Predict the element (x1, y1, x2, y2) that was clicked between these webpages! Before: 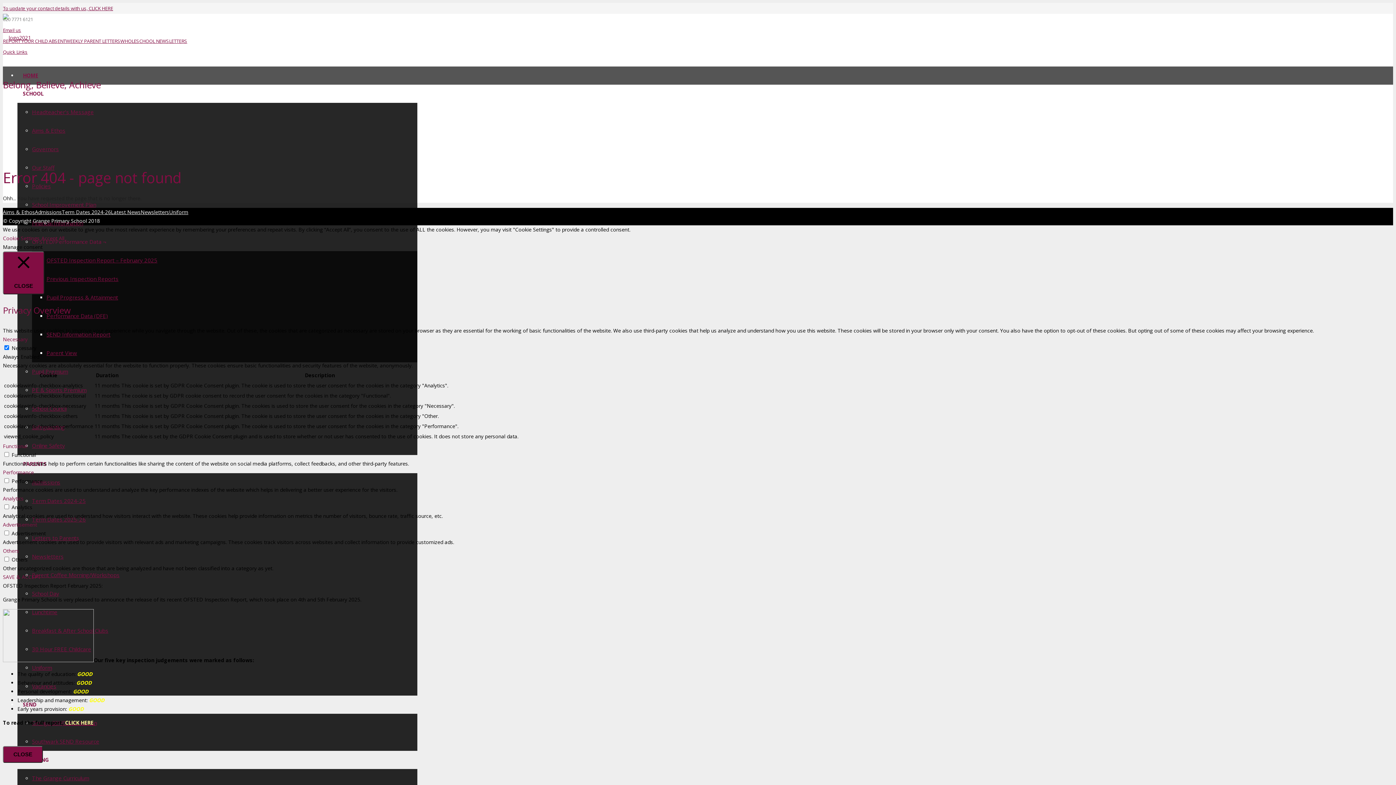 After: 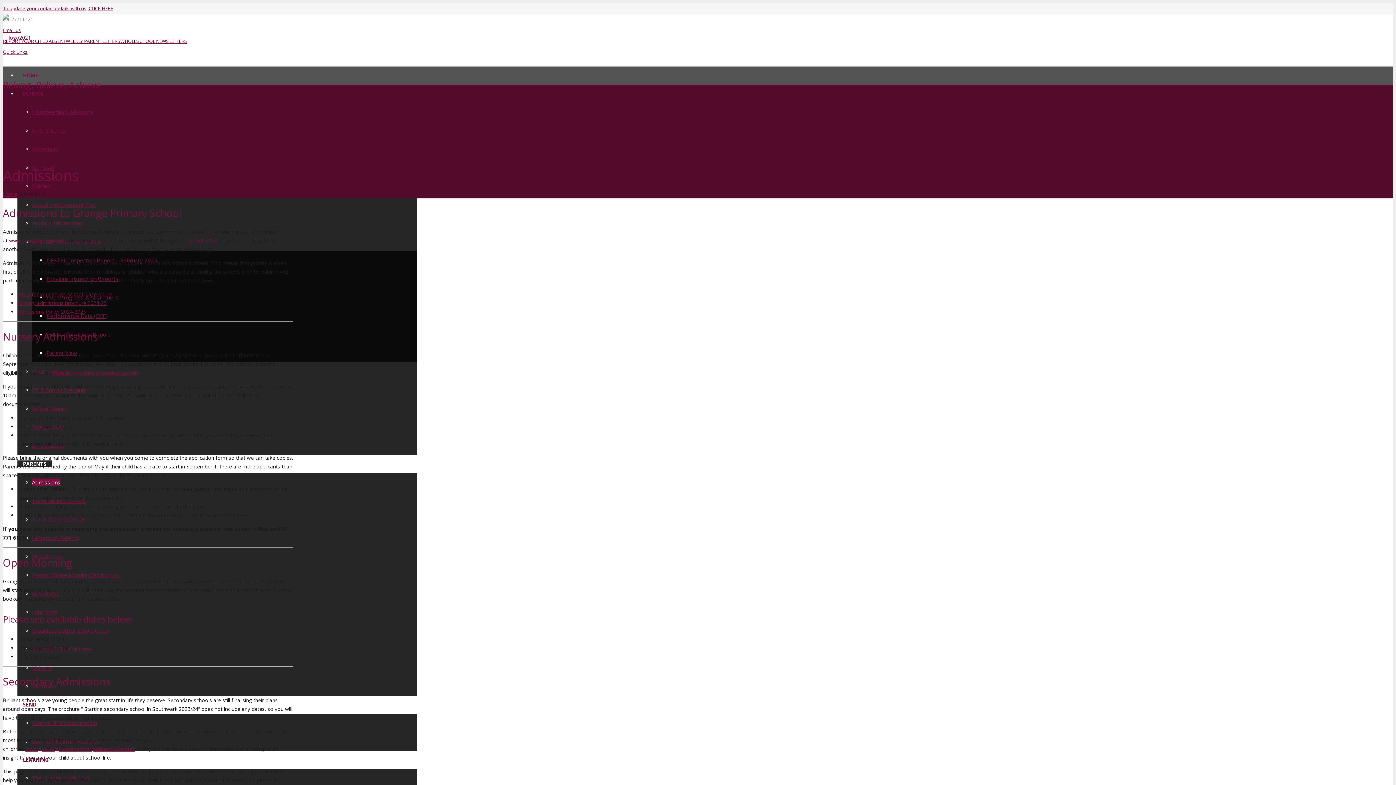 Action: bbox: (34, 208, 61, 215) label: Admissions